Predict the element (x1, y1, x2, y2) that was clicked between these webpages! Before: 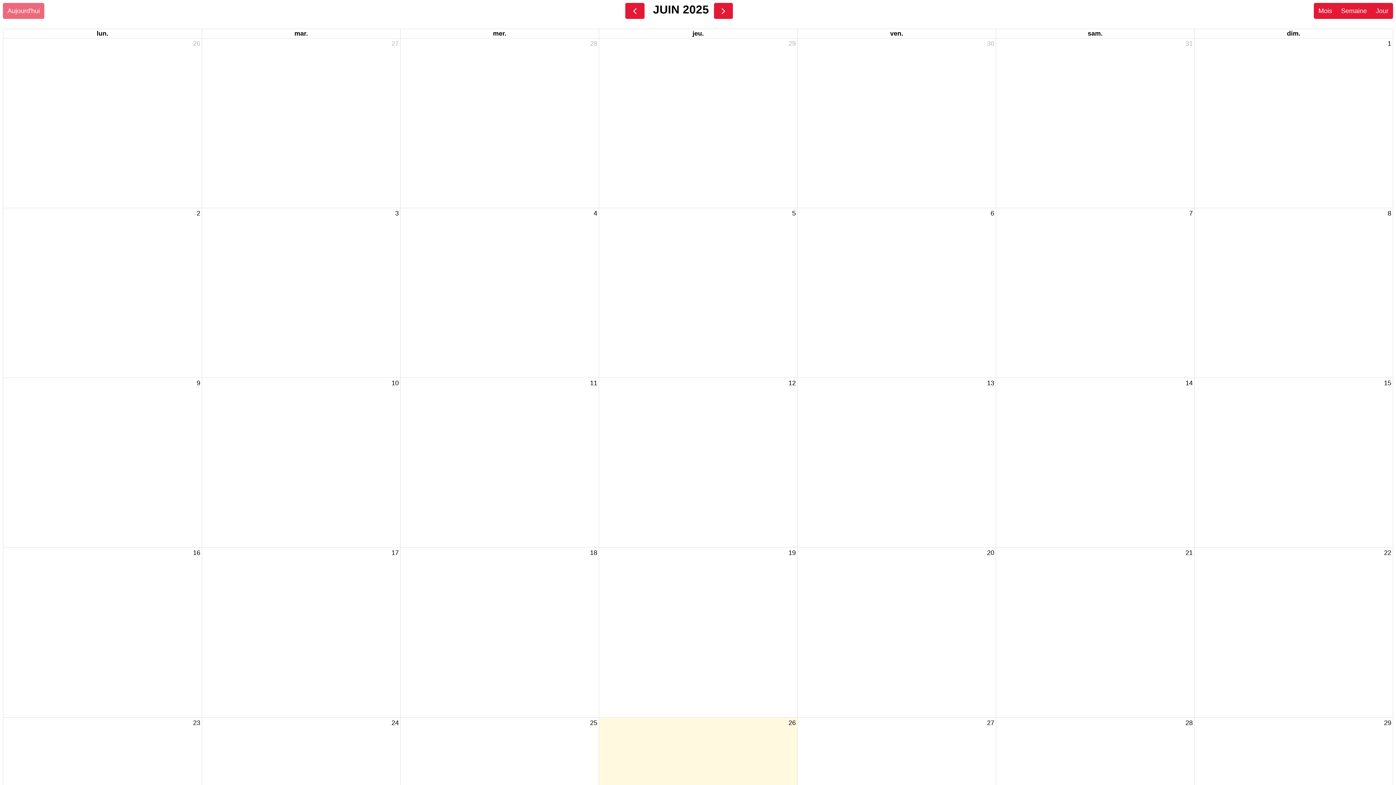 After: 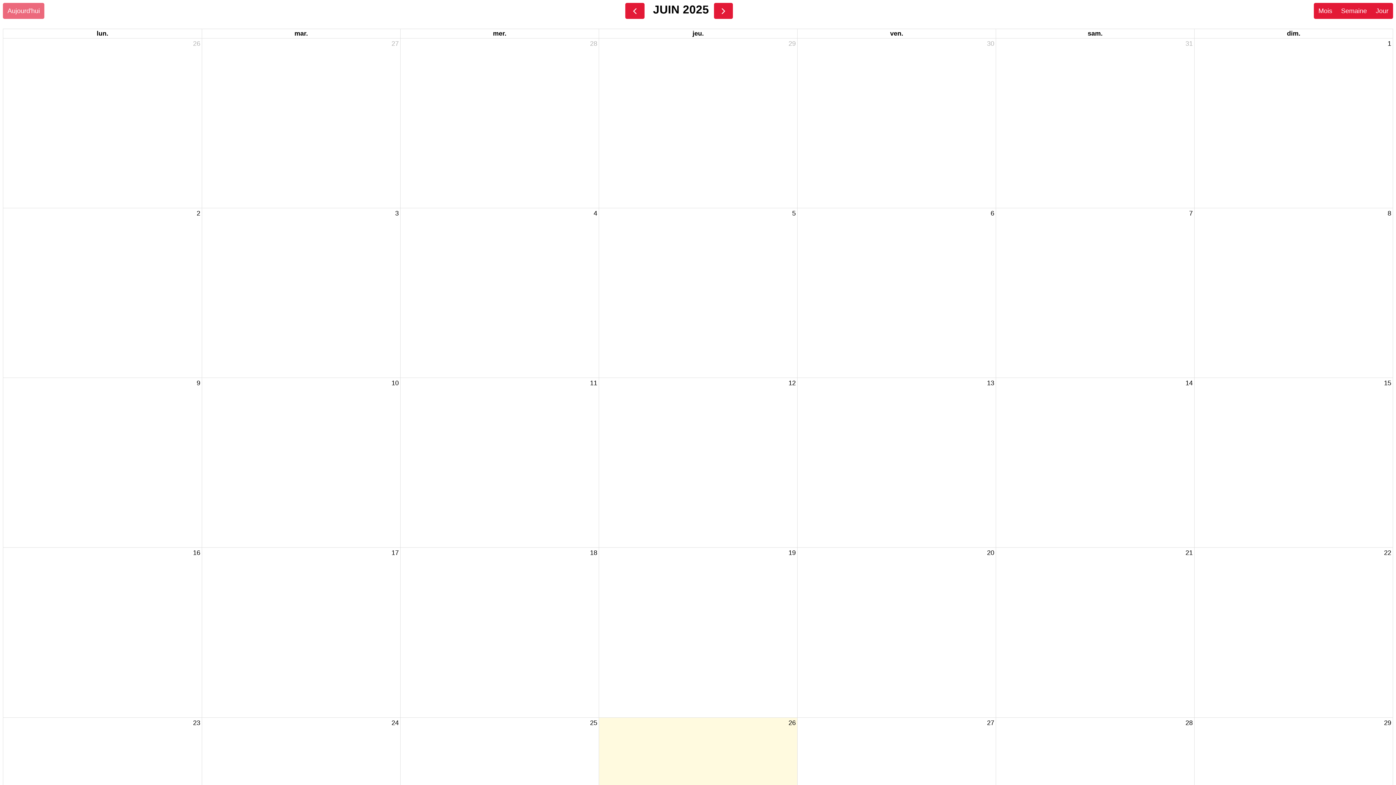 Action: label: dimanche bbox: (1285, 29, 1302, 38)